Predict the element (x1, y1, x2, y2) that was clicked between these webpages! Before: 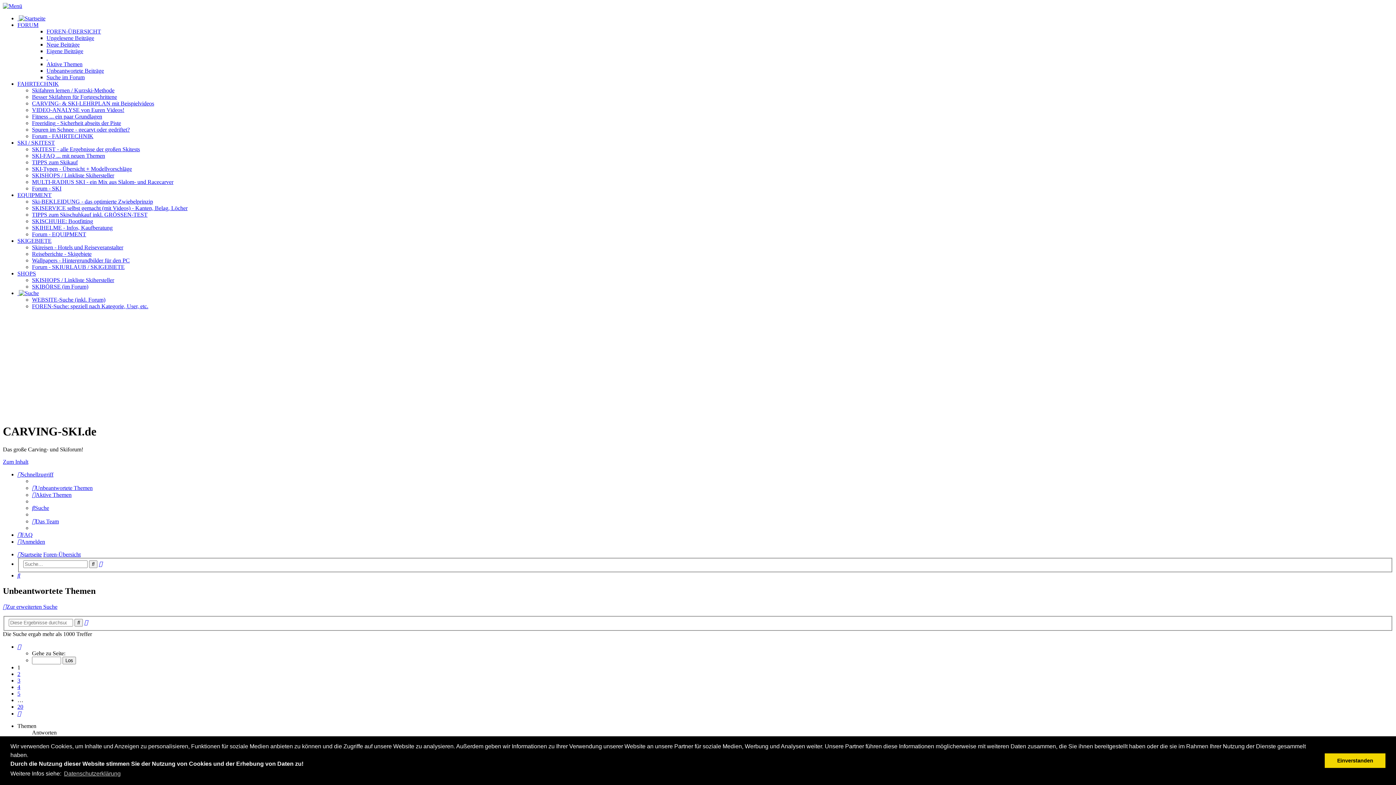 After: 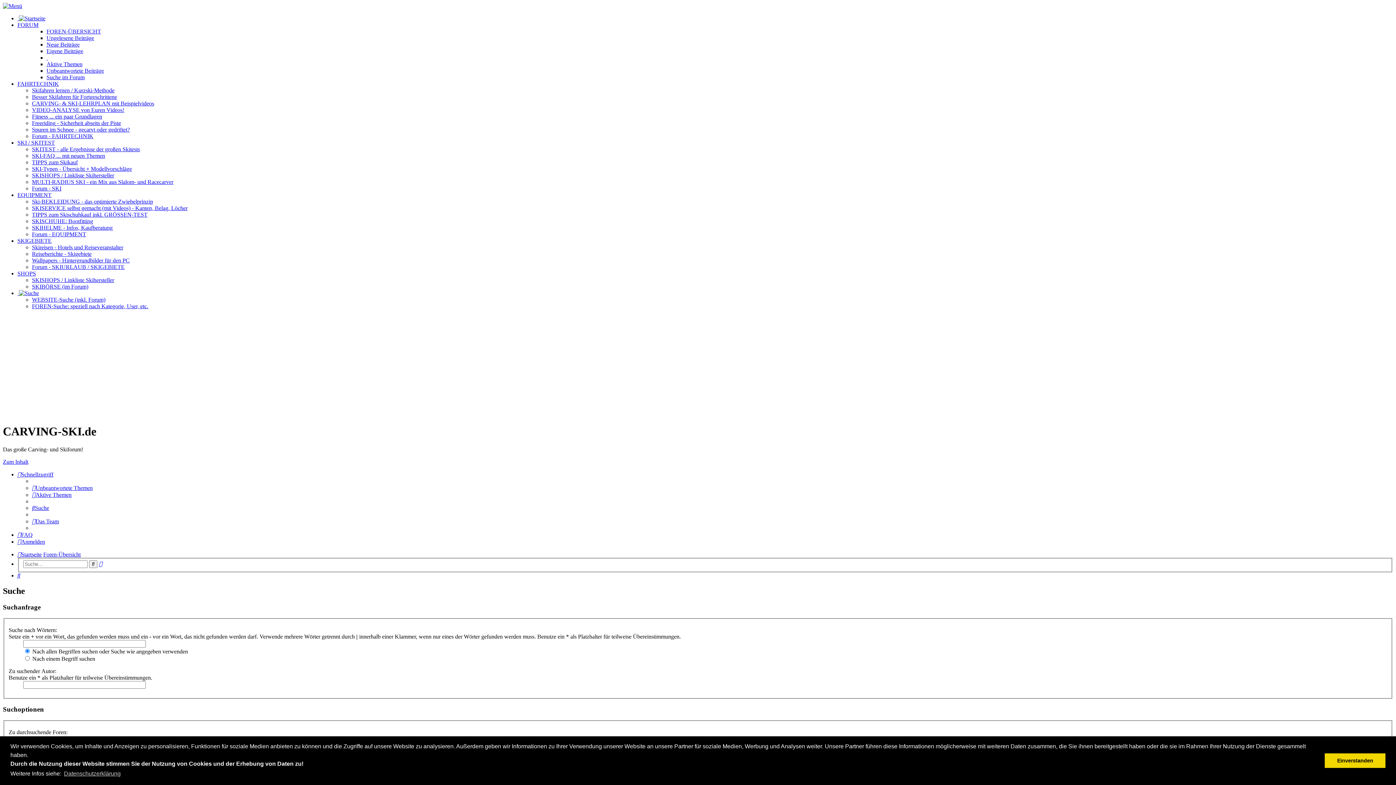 Action: label: FOREN-Suche: speziell nach Kategorie, User, etc. bbox: (32, 303, 148, 309)